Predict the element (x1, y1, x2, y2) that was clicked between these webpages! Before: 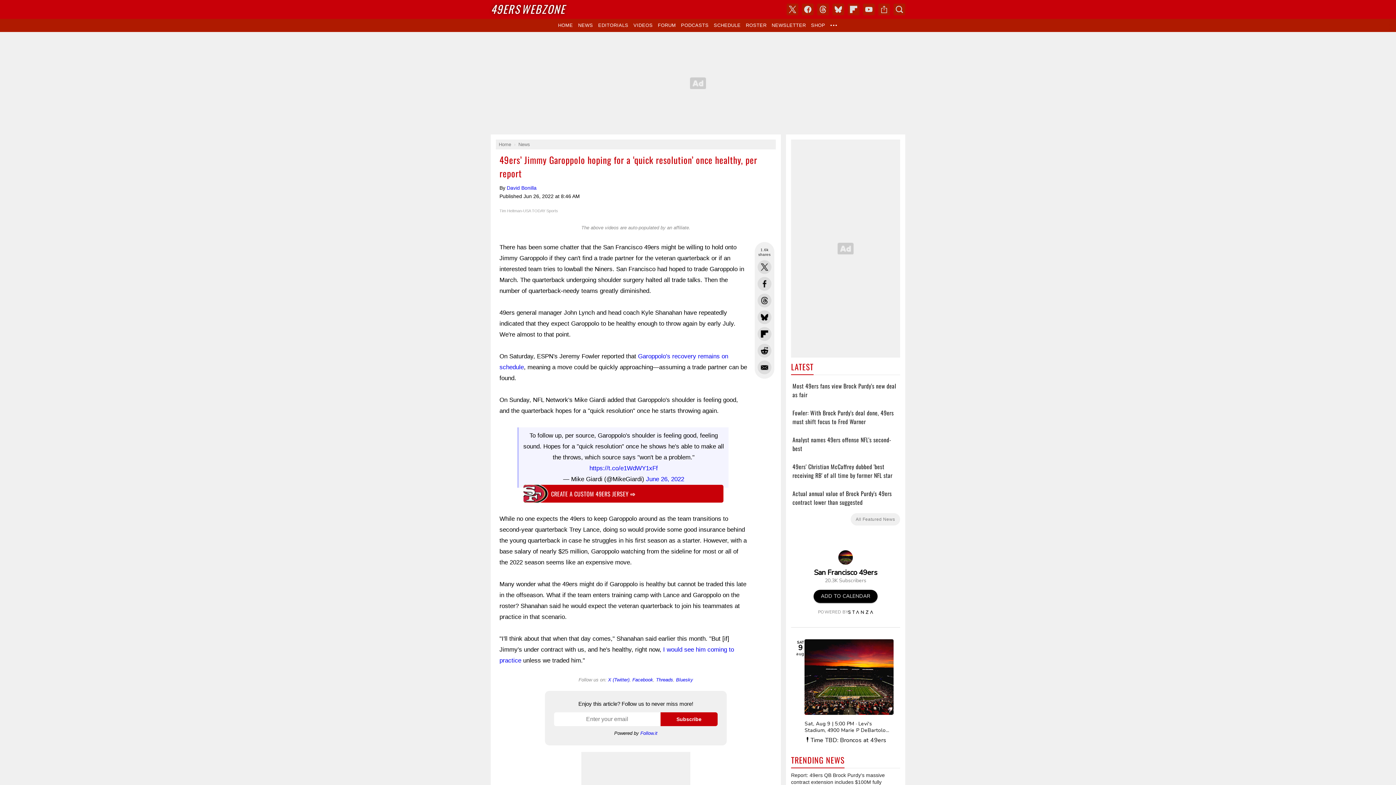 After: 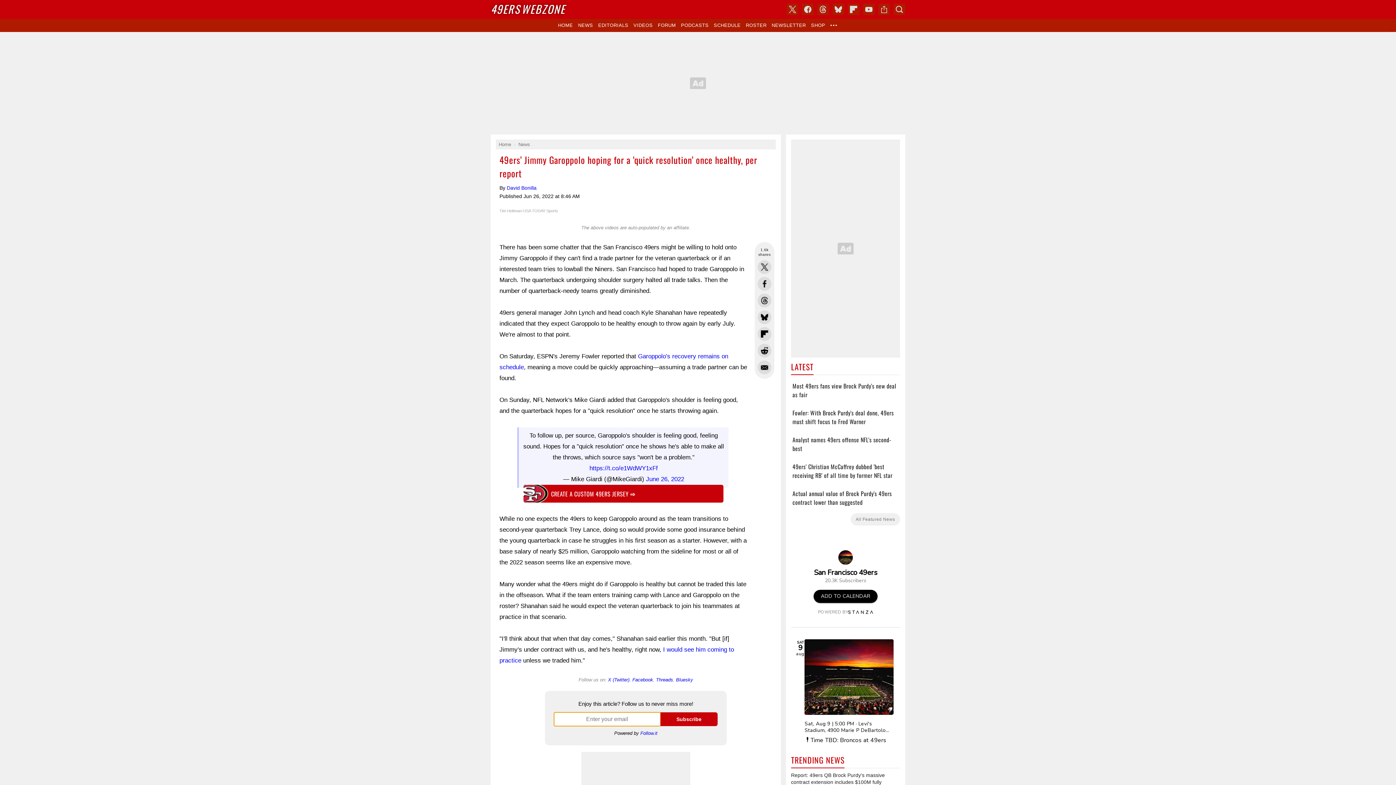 Action: bbox: (660, 712, 717, 726) label: Subscribe